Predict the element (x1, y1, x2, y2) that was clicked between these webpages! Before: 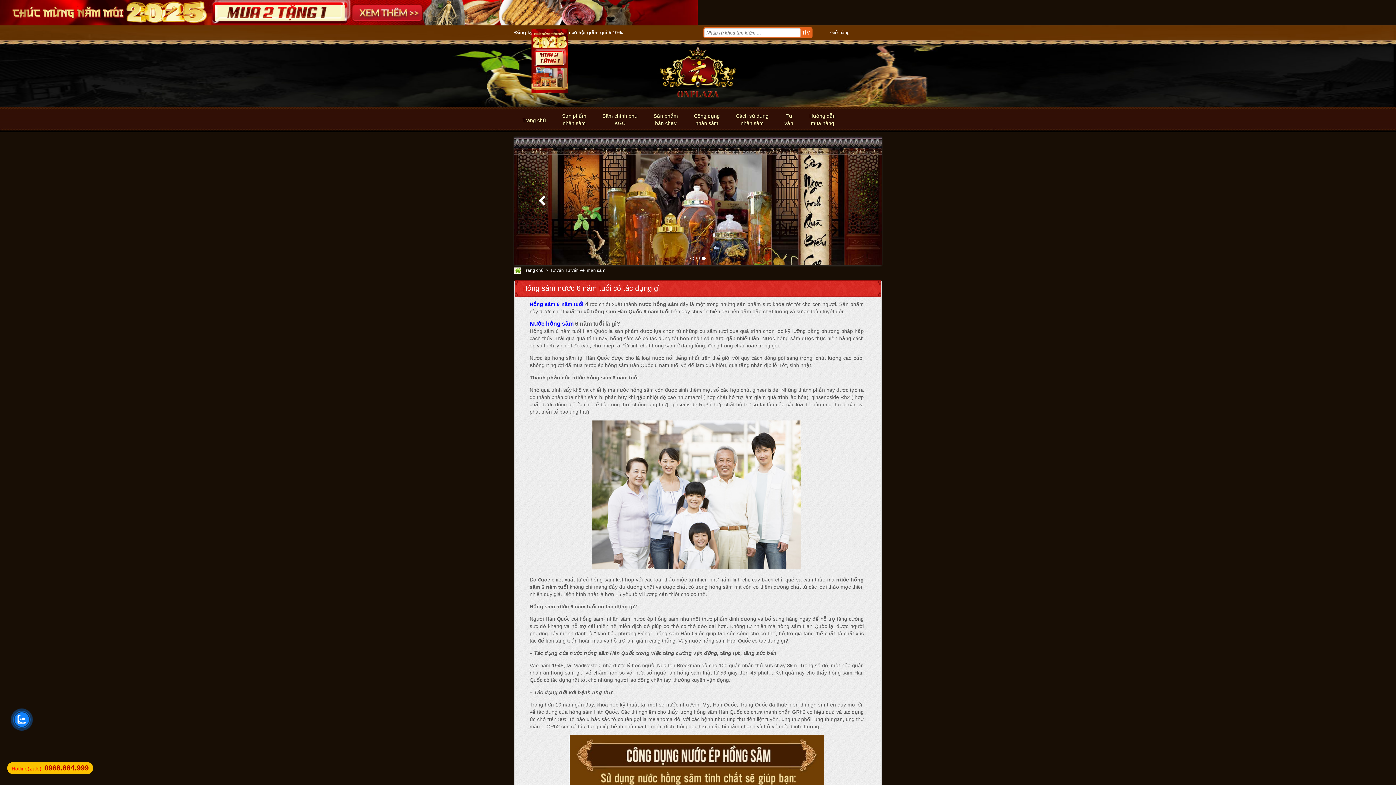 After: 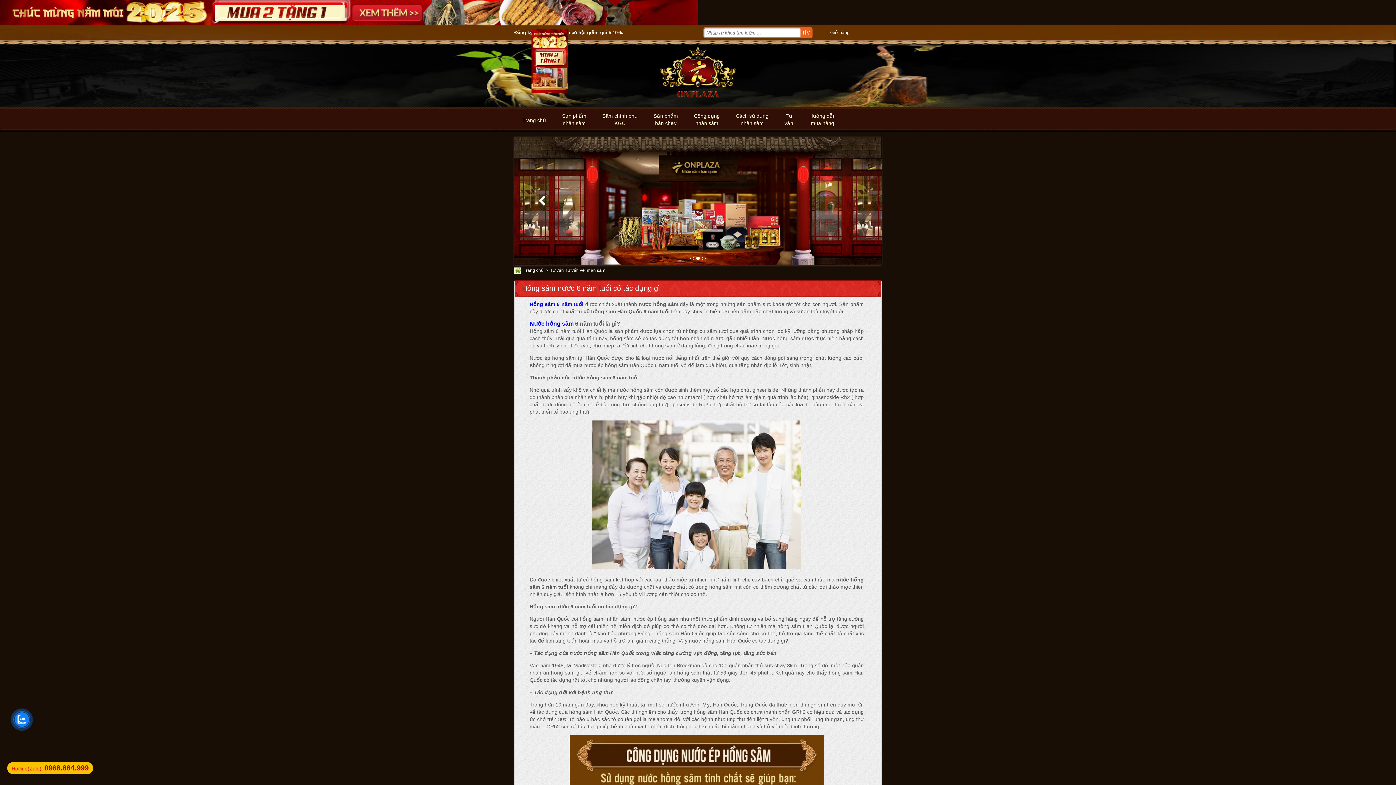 Action: bbox: (14, 712, 29, 727)